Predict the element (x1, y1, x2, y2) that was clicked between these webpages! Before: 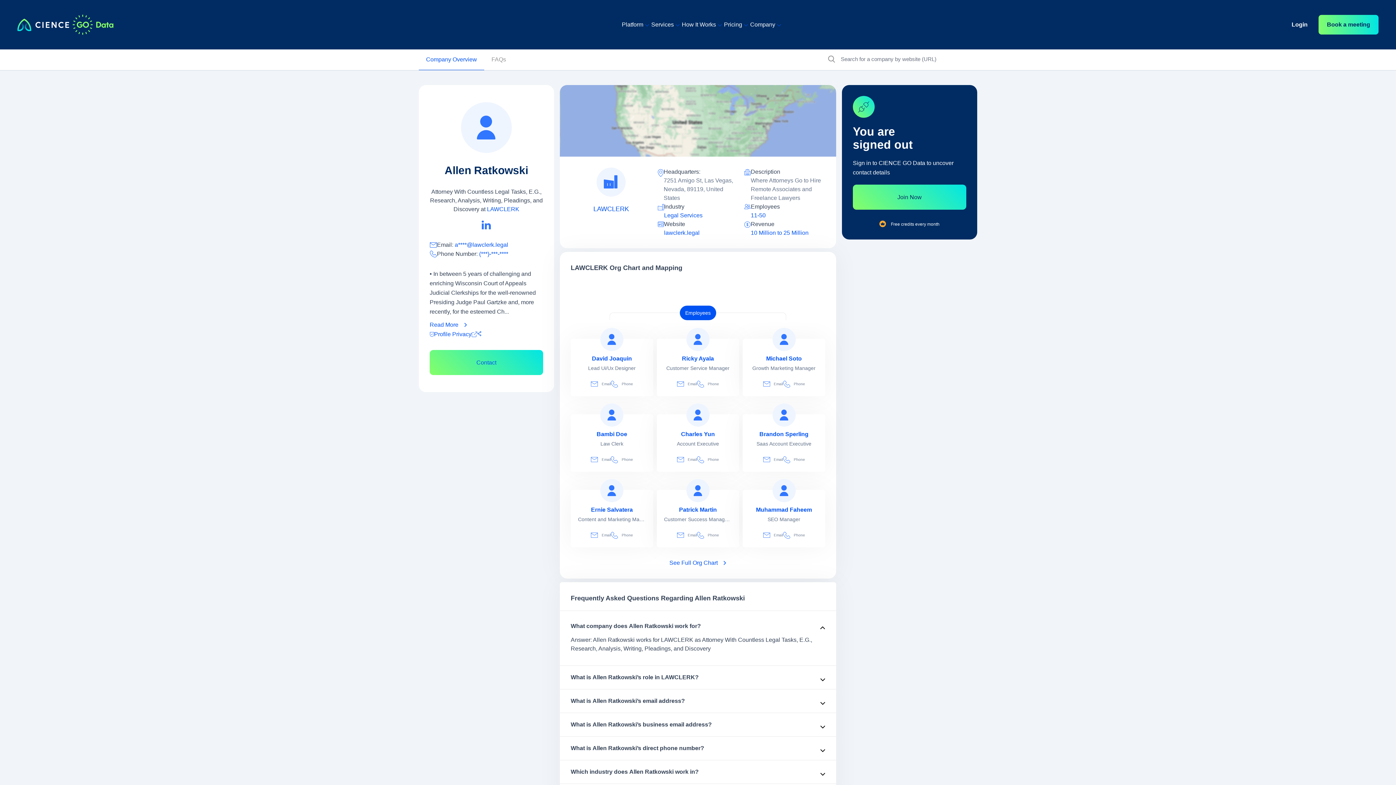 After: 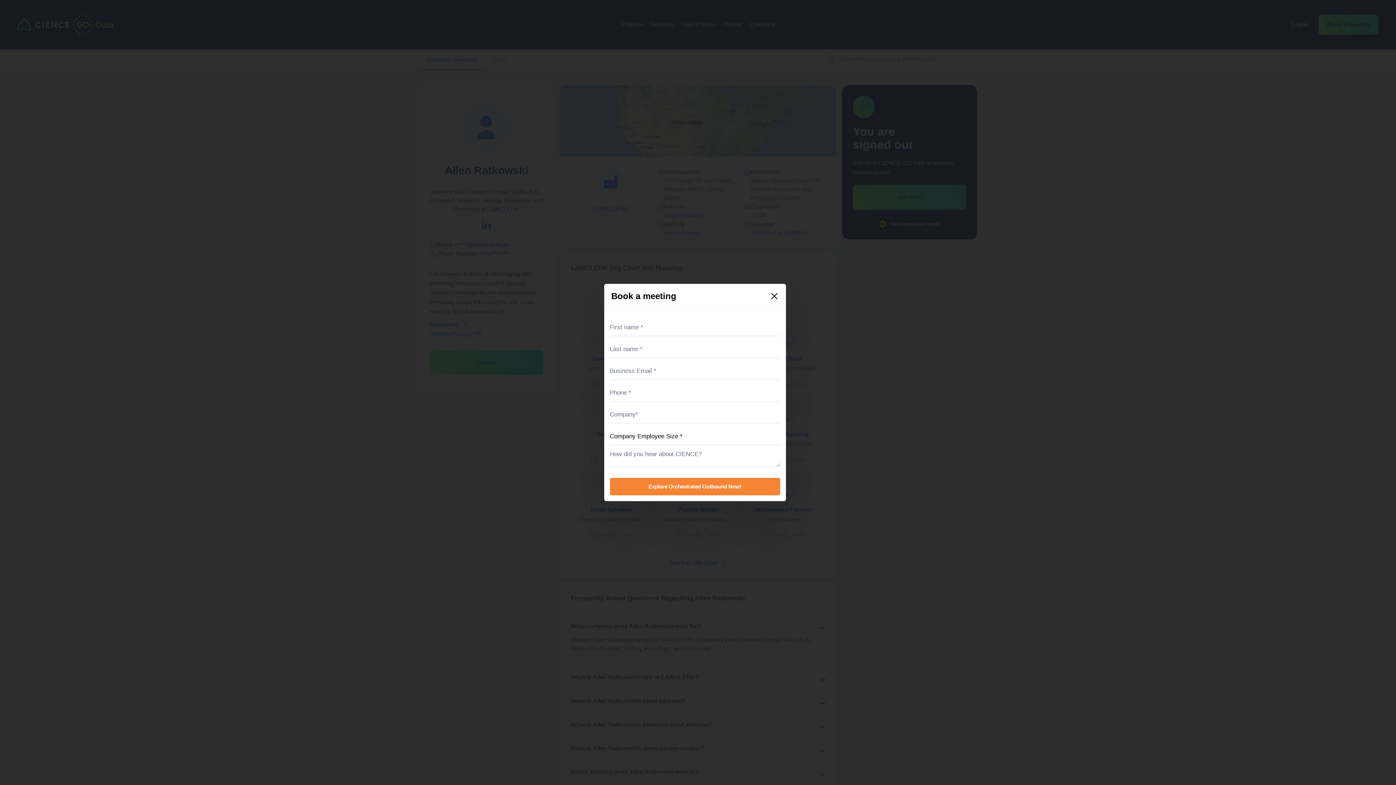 Action: label: Book a meeting bbox: (1318, 14, 1378, 34)